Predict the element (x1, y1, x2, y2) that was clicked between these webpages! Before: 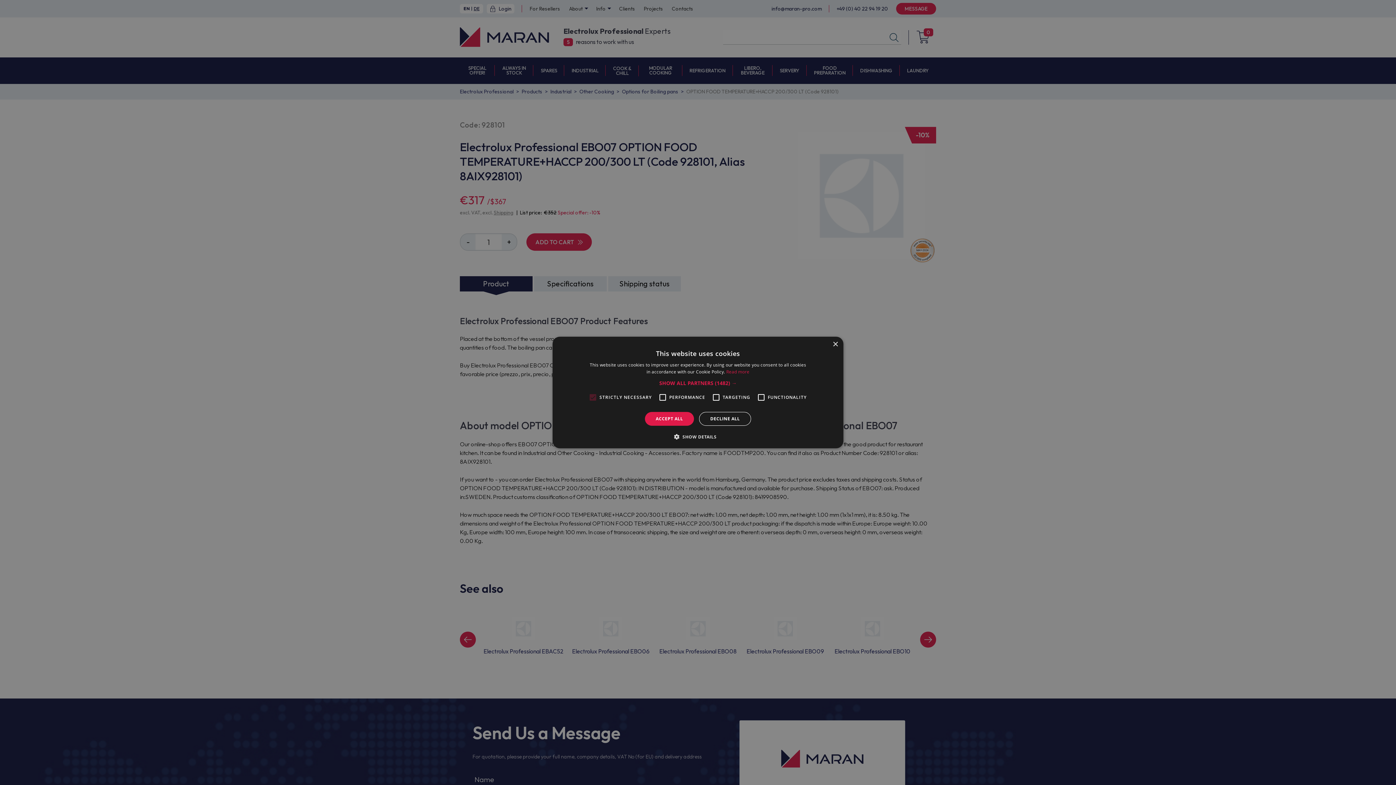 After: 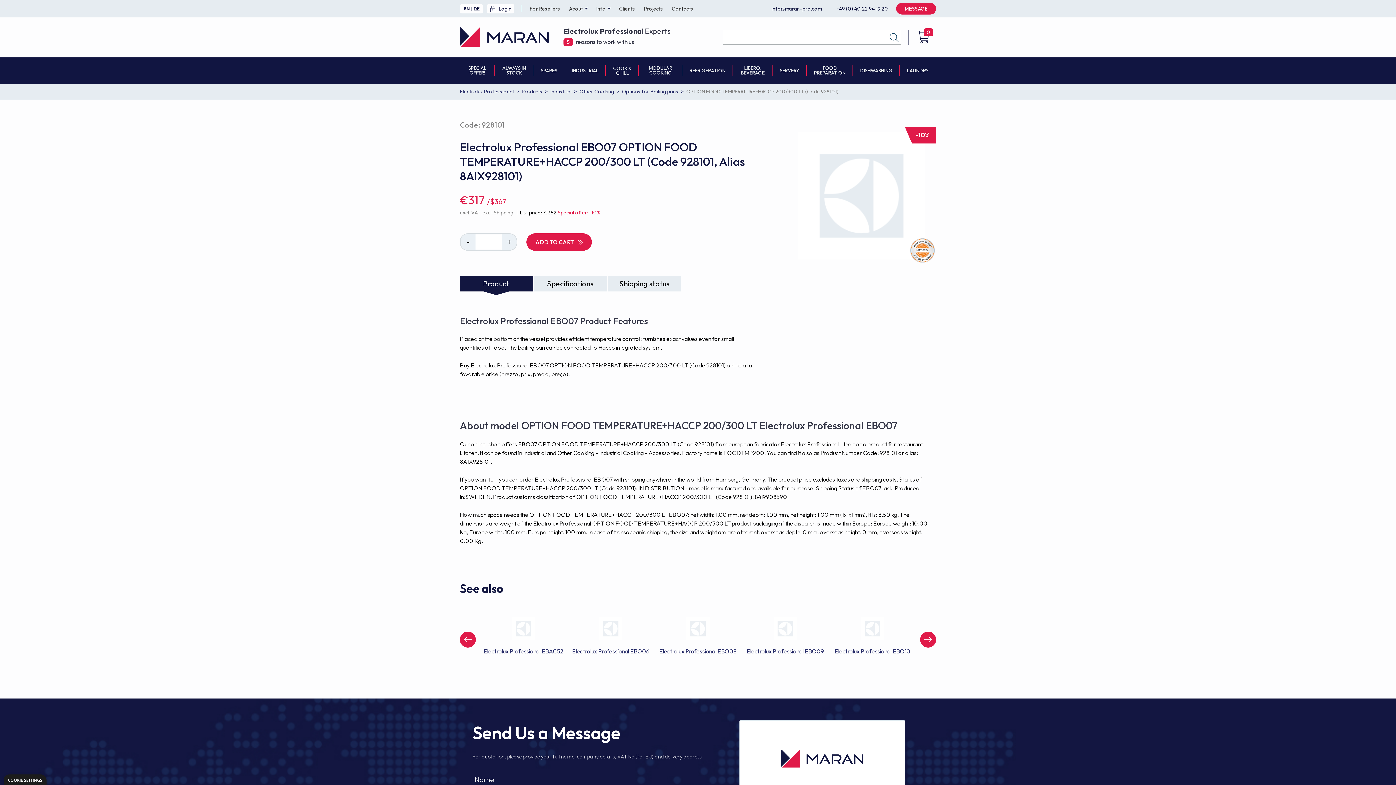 Action: label: Close bbox: (832, 342, 838, 347)